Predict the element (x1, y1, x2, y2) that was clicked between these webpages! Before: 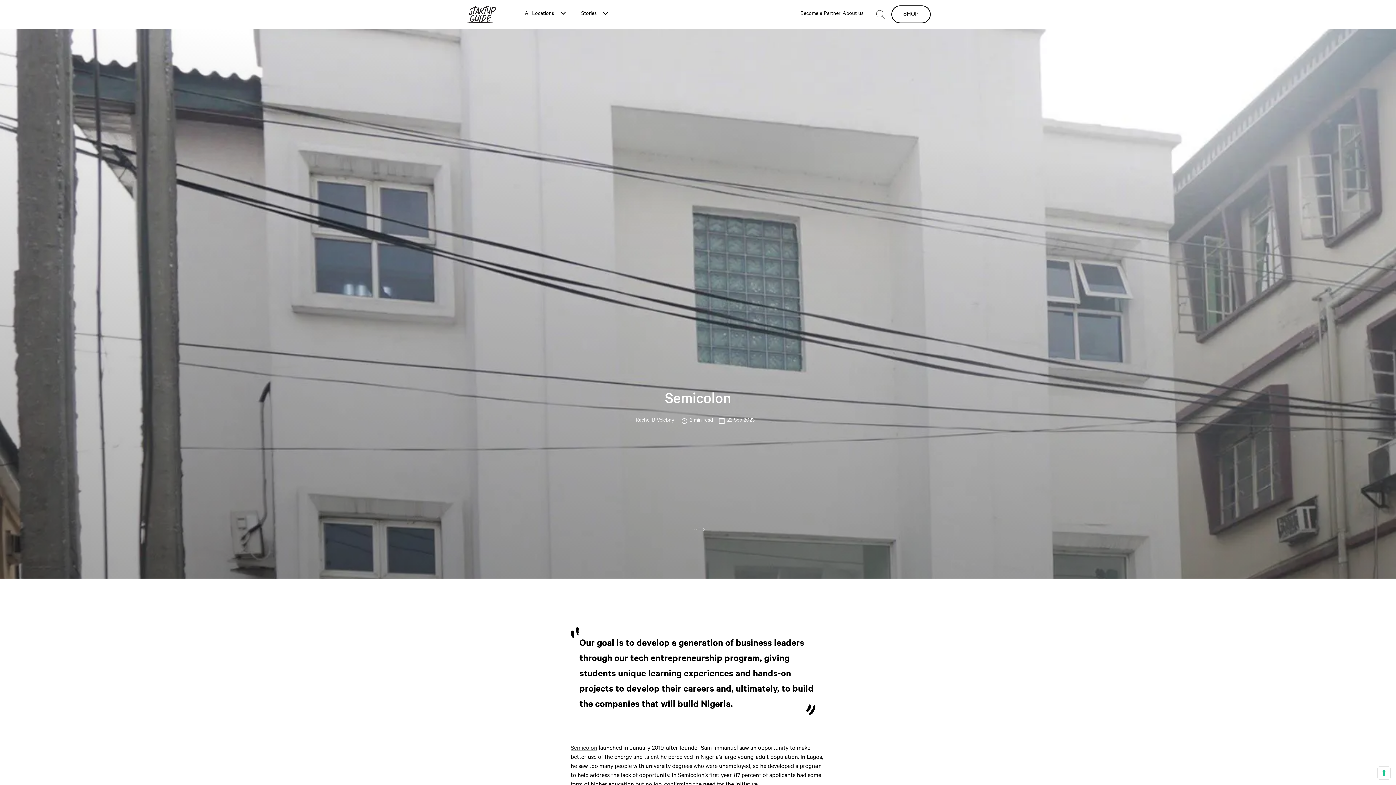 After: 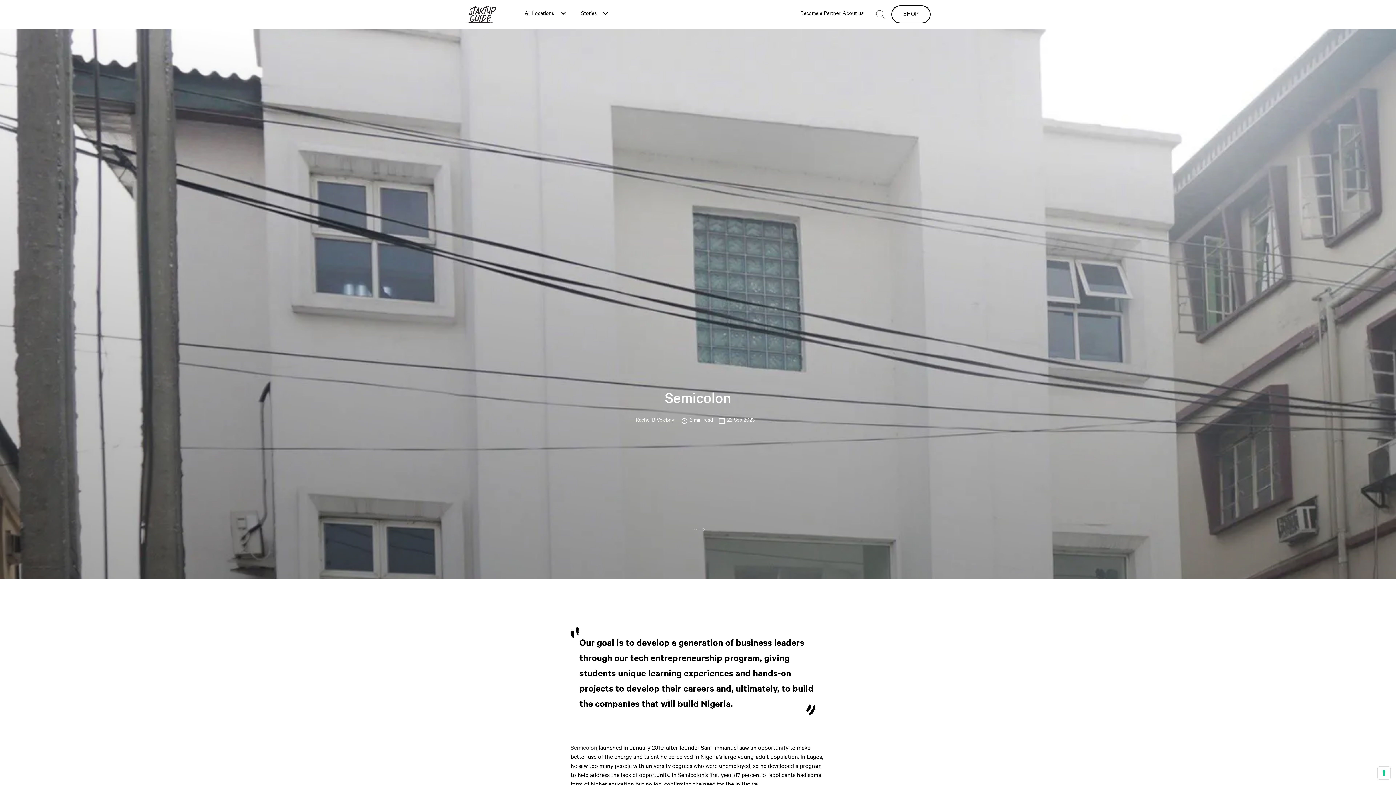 Action: label: ... bbox: (692, 526, 698, 532)